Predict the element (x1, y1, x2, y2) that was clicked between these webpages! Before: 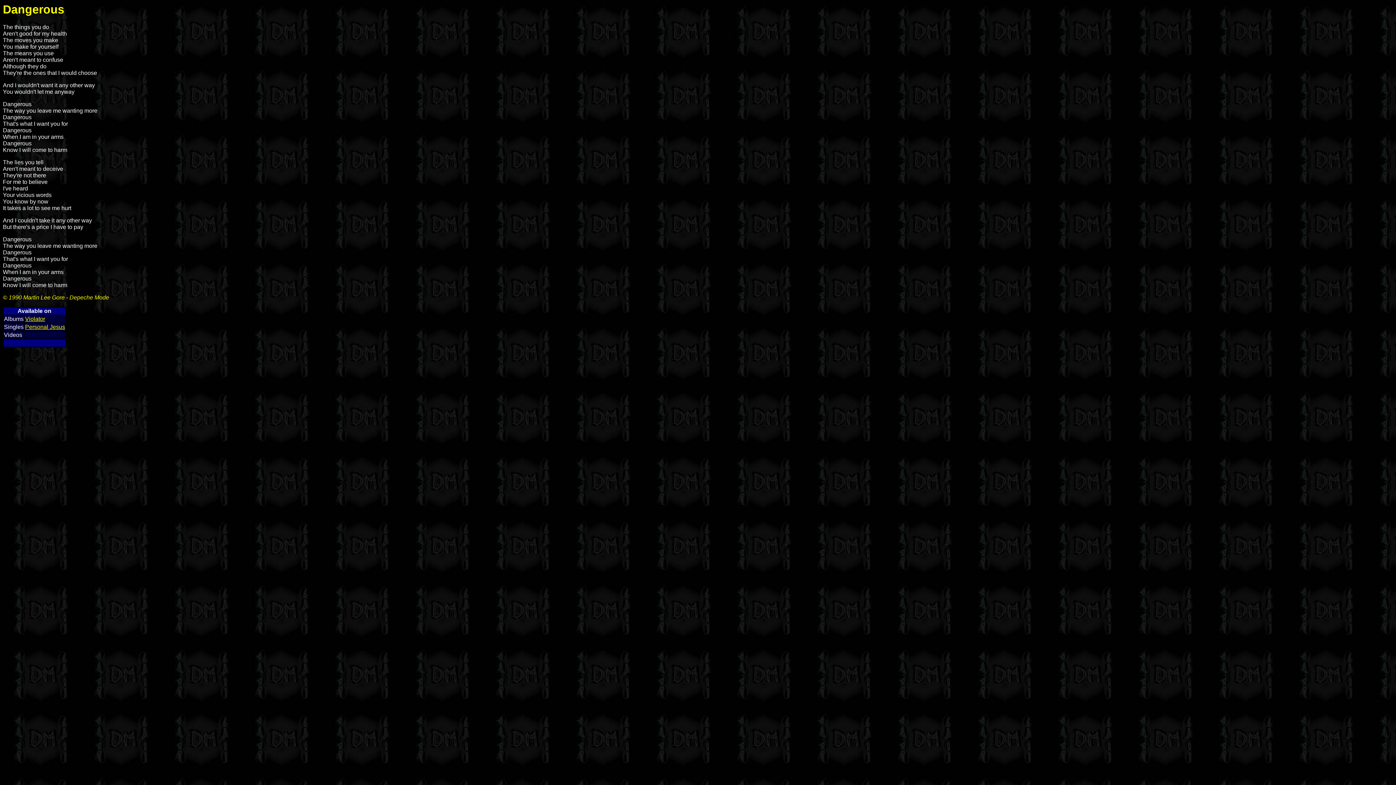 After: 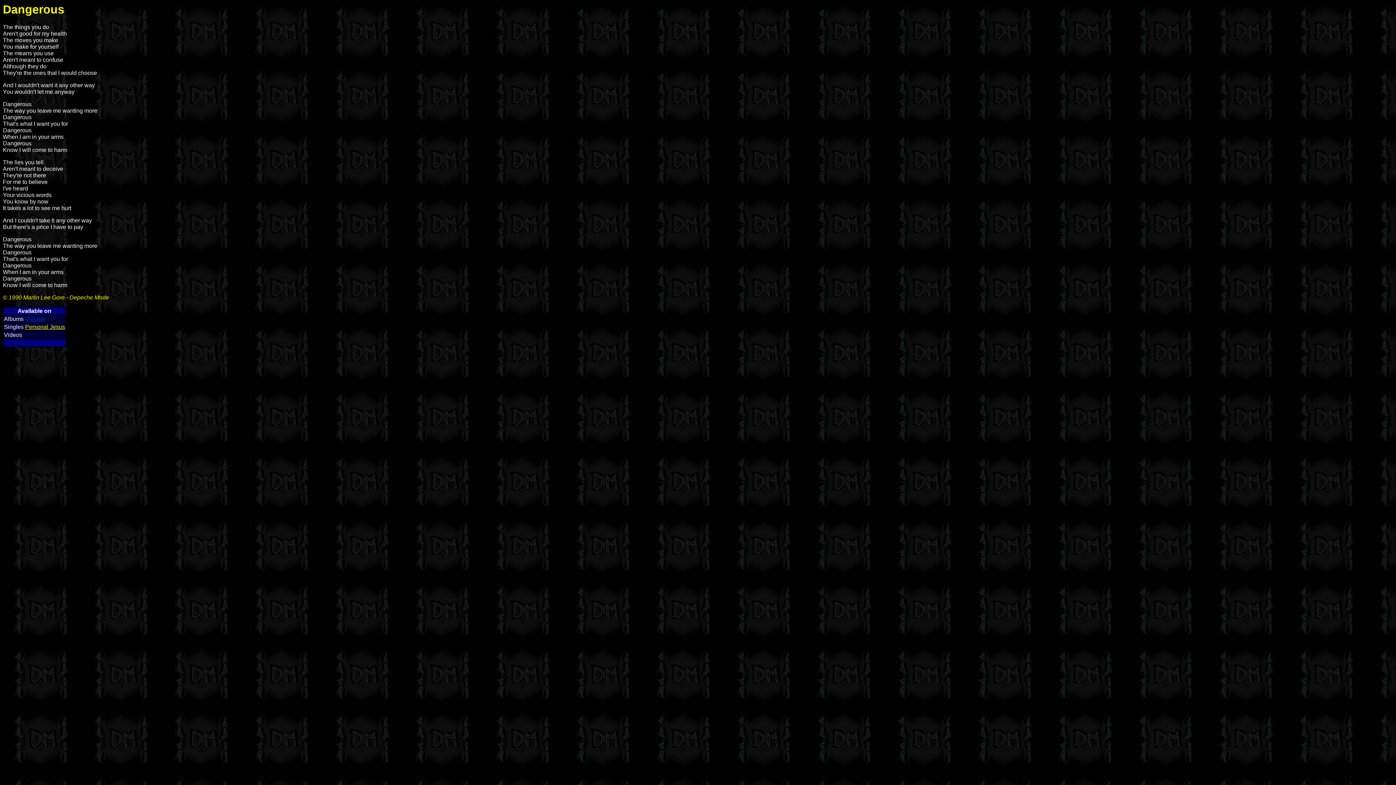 Action: label: Violator bbox: (25, 316, 45, 322)